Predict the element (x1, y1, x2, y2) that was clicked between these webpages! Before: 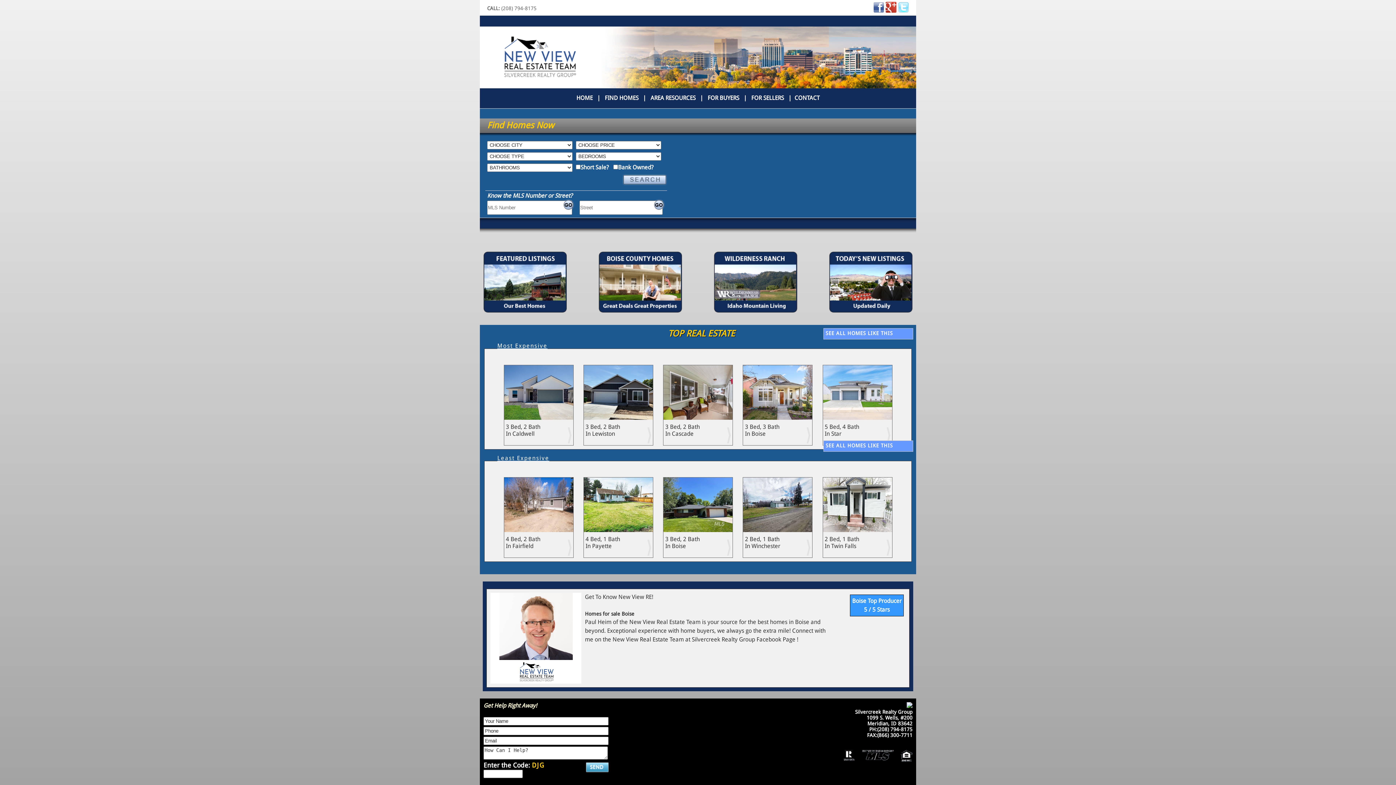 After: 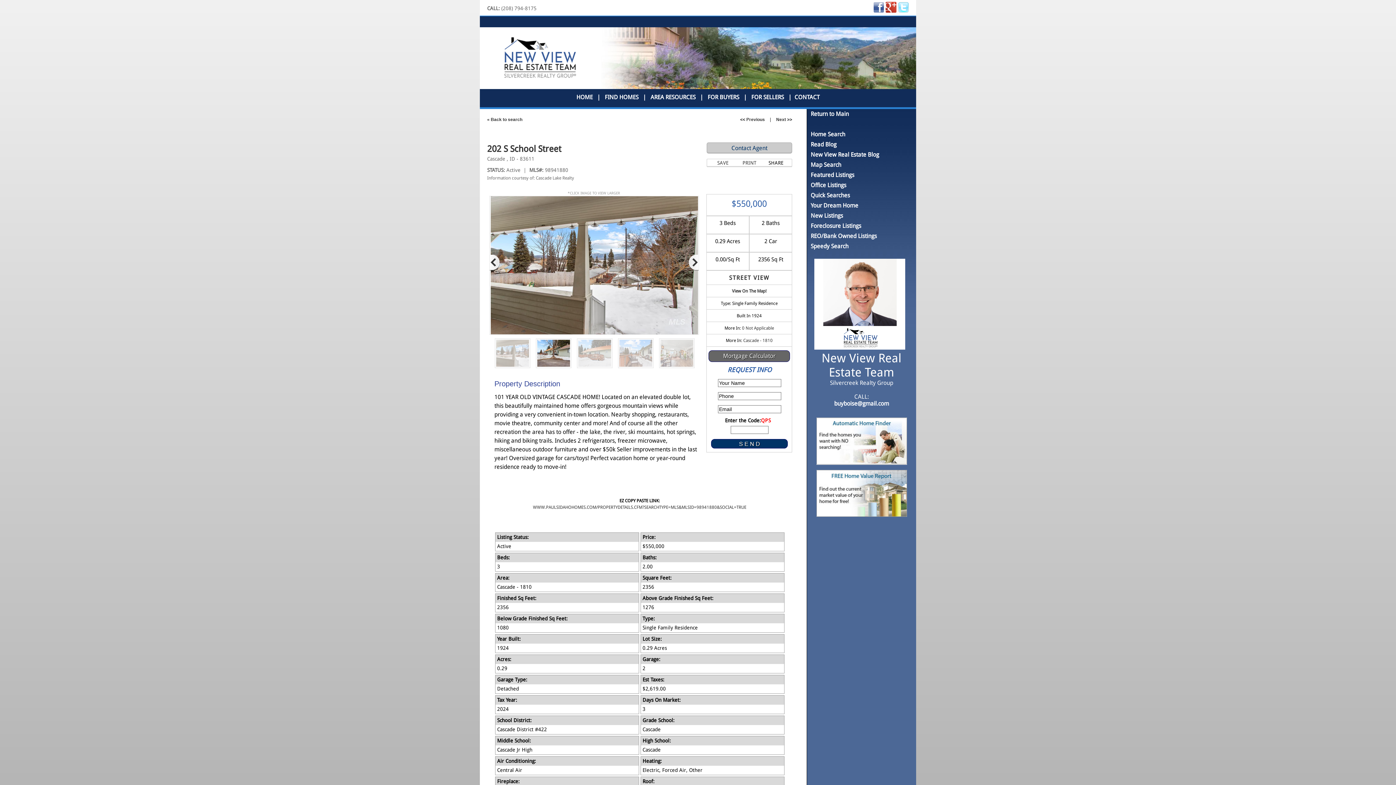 Action: label: 3 Bed, 2 Bath
In Cascade bbox: (659, 365, 737, 372)